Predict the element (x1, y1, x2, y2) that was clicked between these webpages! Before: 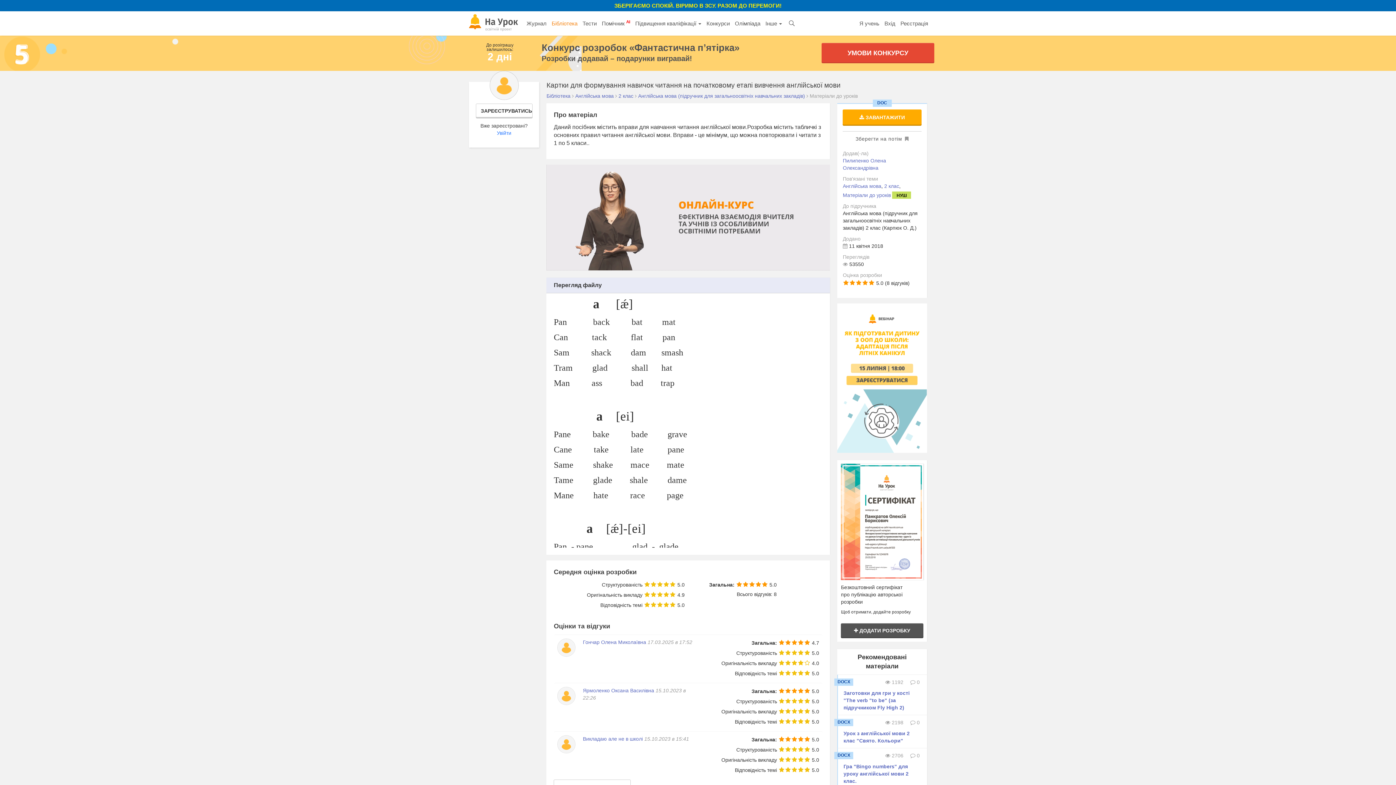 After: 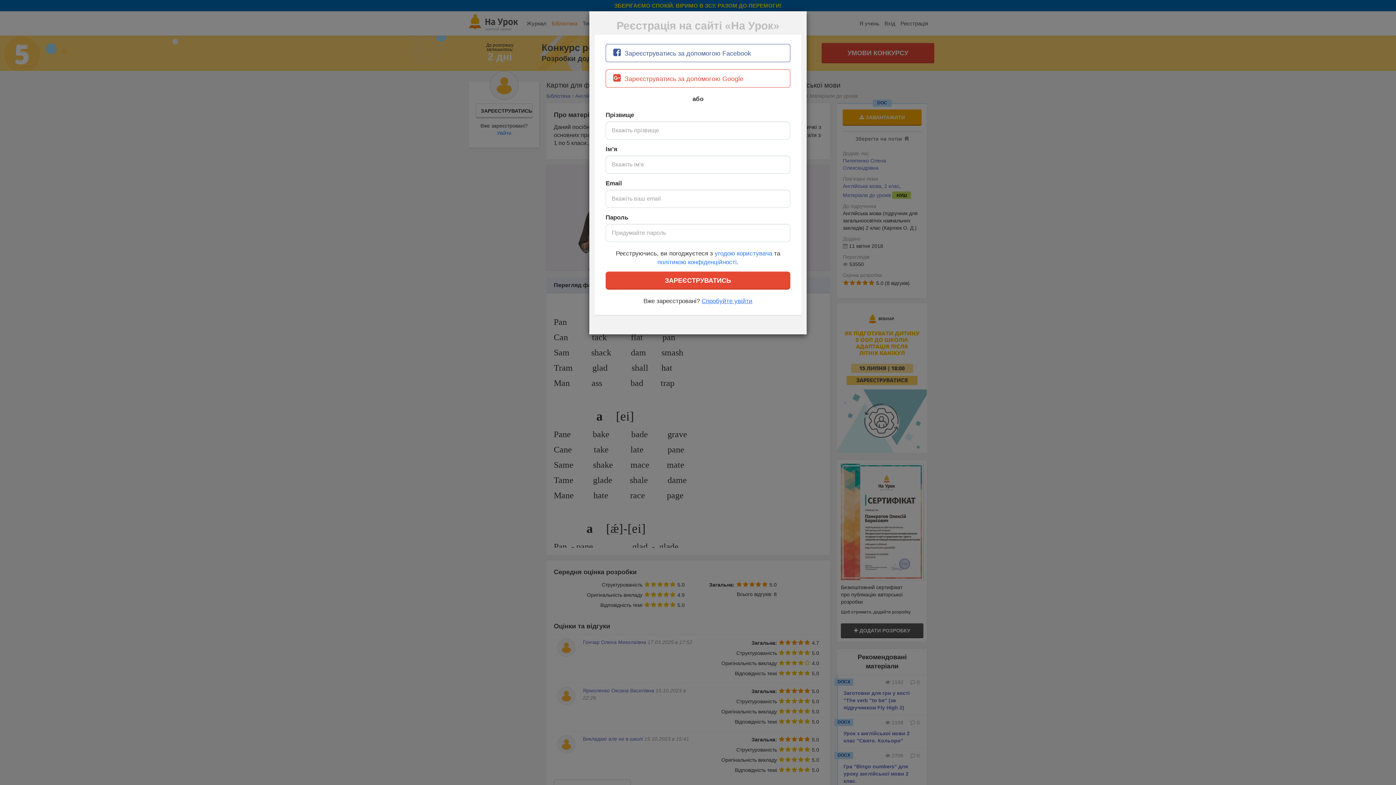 Action: label:  ЗАВАНТАЖИТИ bbox: (843, 109, 921, 125)